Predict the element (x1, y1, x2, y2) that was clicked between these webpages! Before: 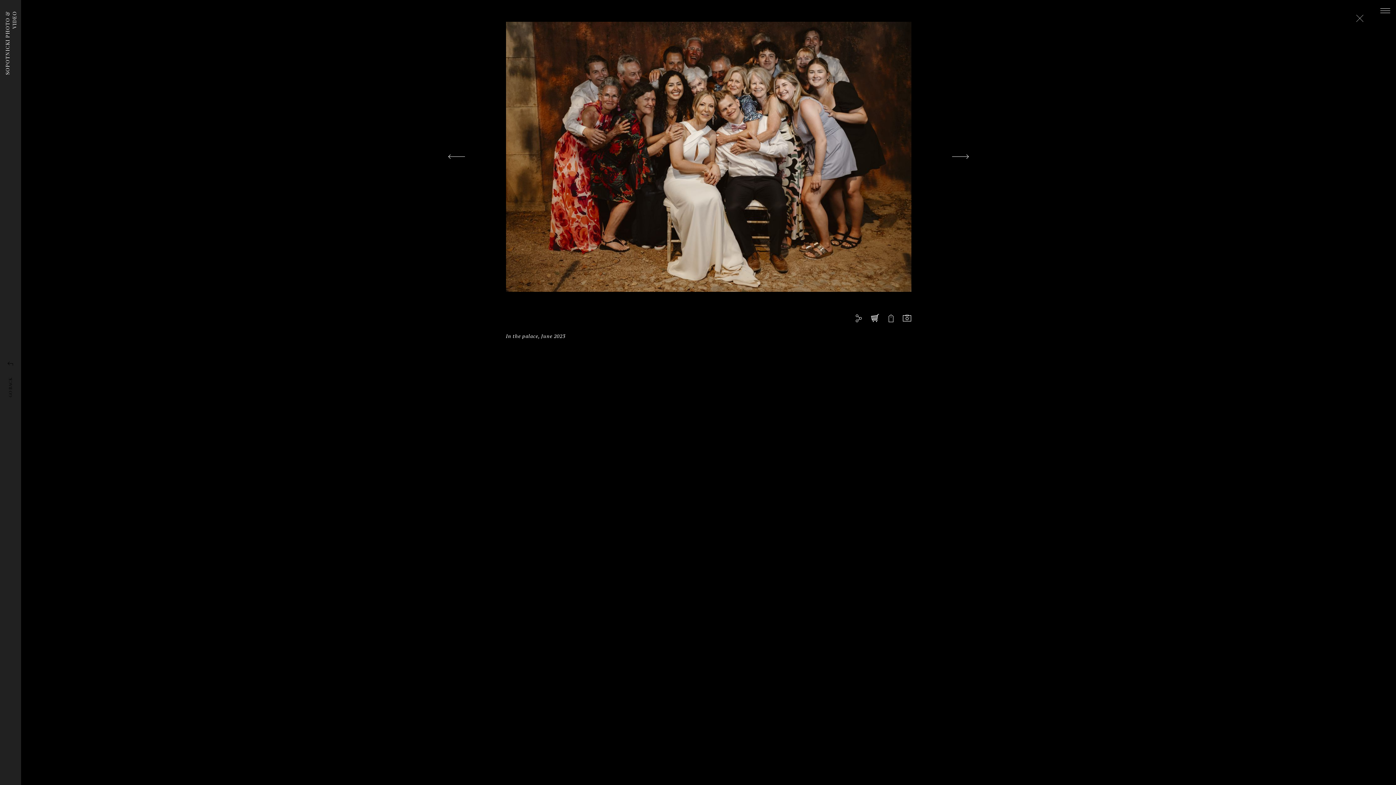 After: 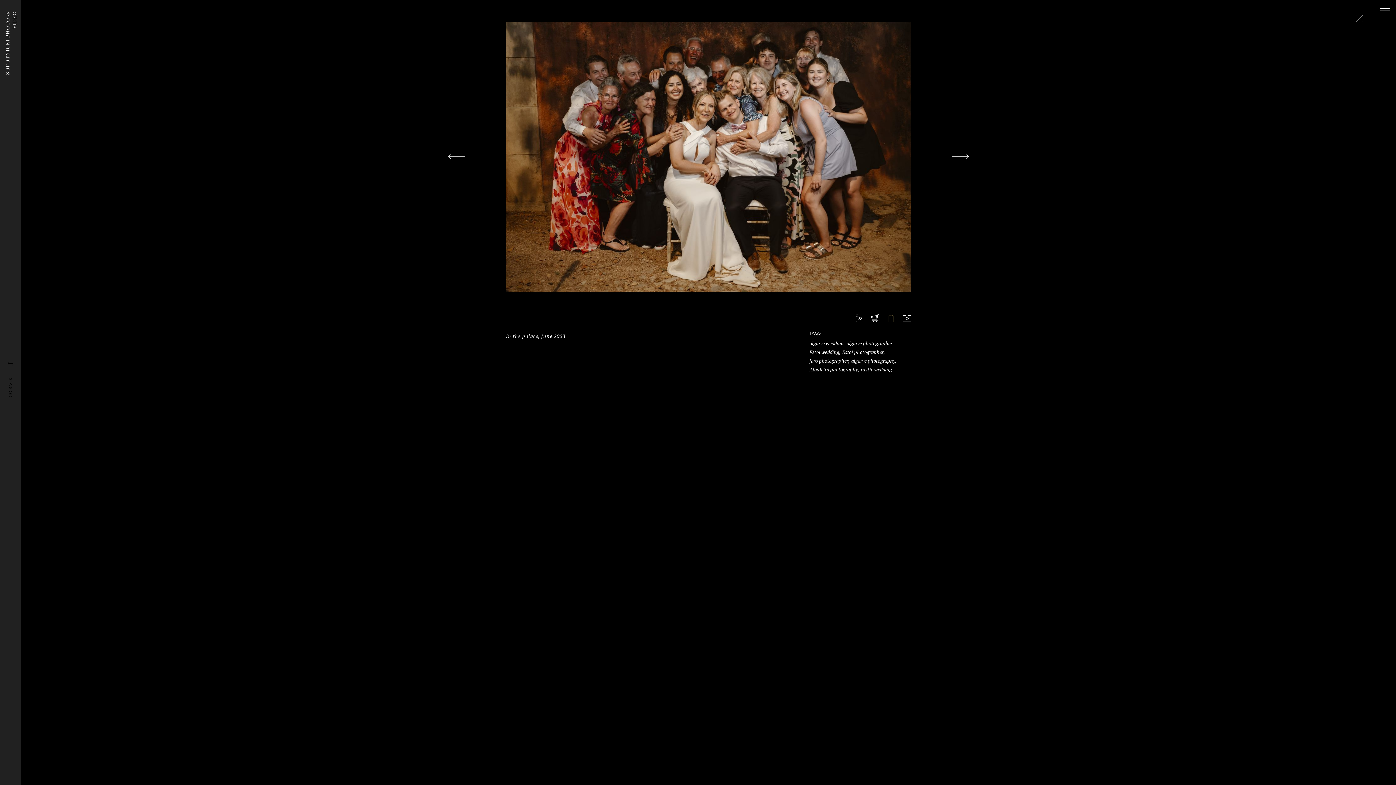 Action: bbox: (887, 313, 895, 322)